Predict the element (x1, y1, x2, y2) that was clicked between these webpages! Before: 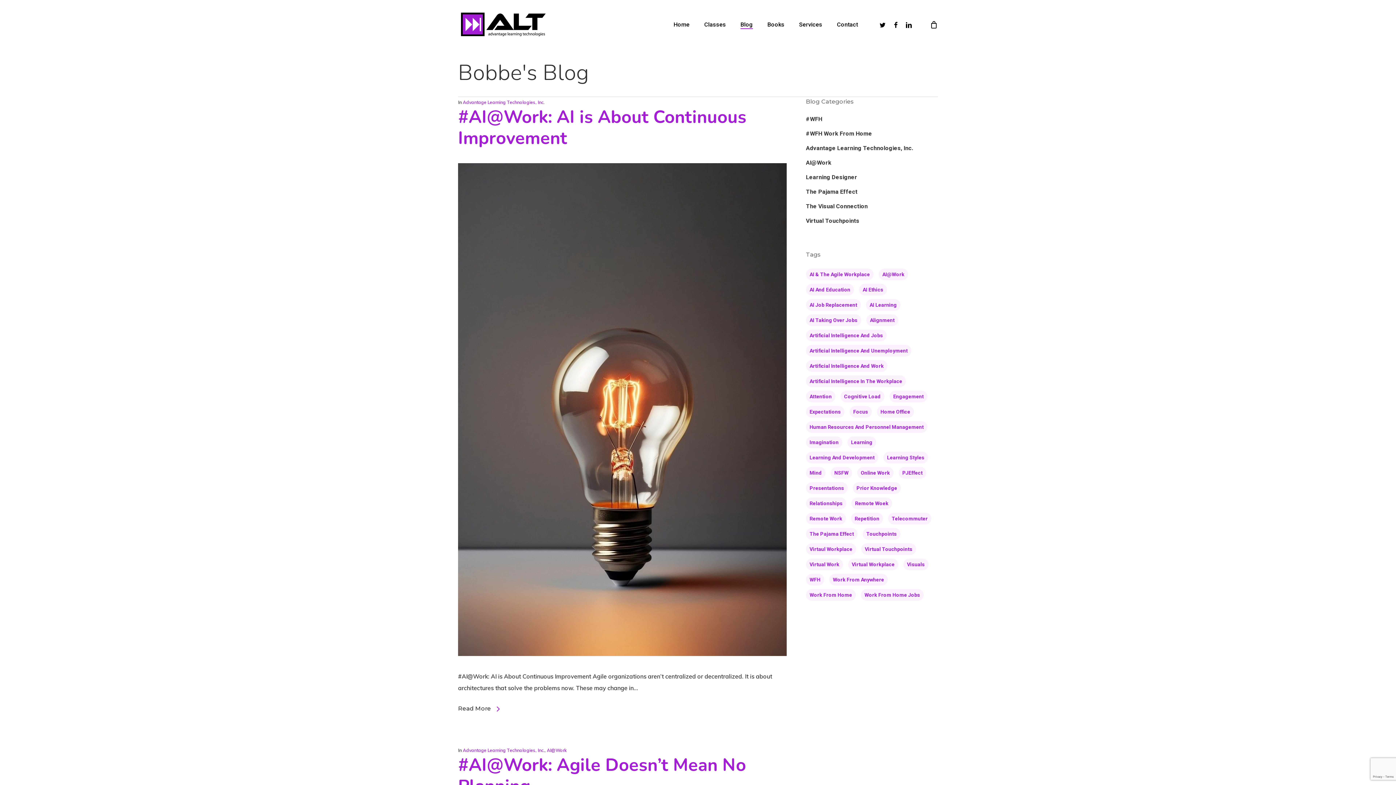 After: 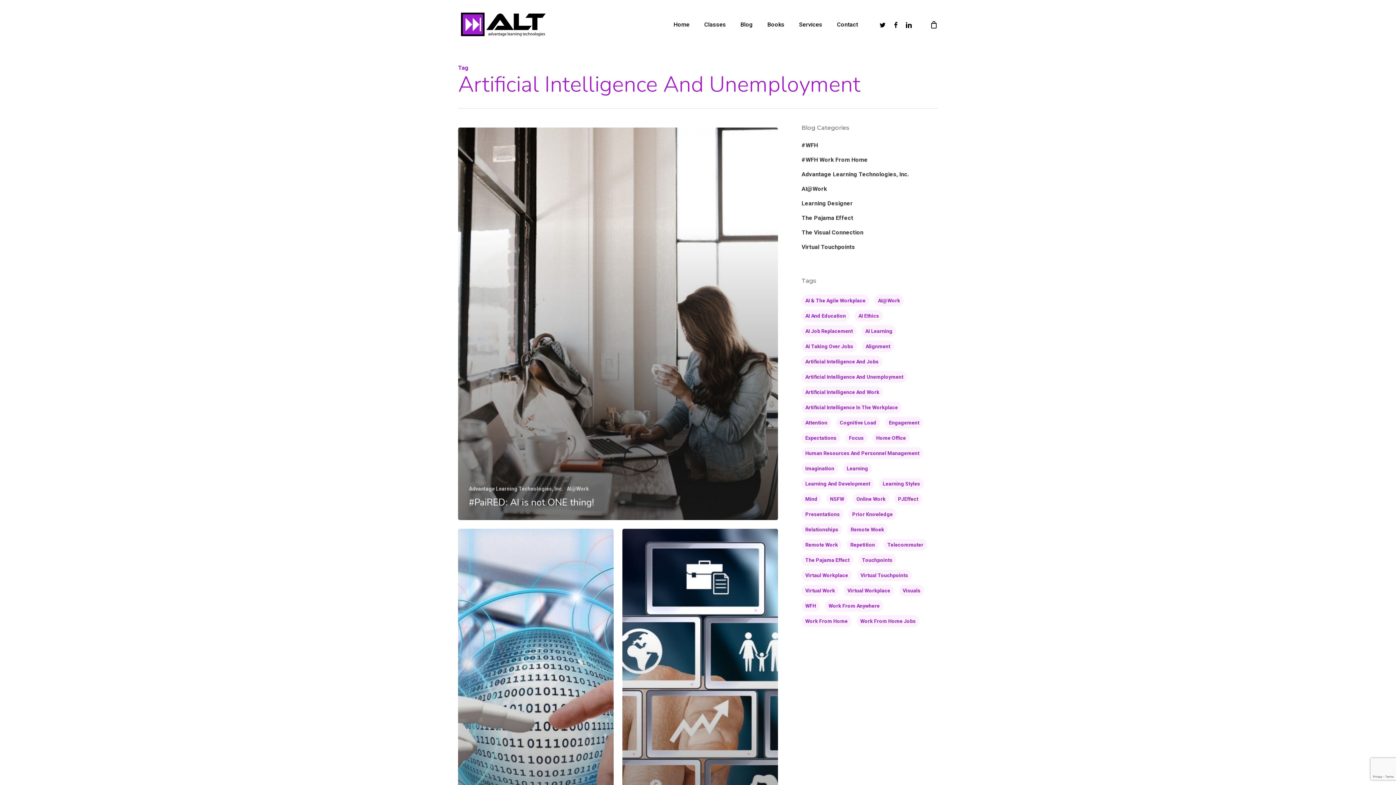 Action: label: Artificial intelligence and unemployment (114 items) bbox: (806, 345, 911, 356)